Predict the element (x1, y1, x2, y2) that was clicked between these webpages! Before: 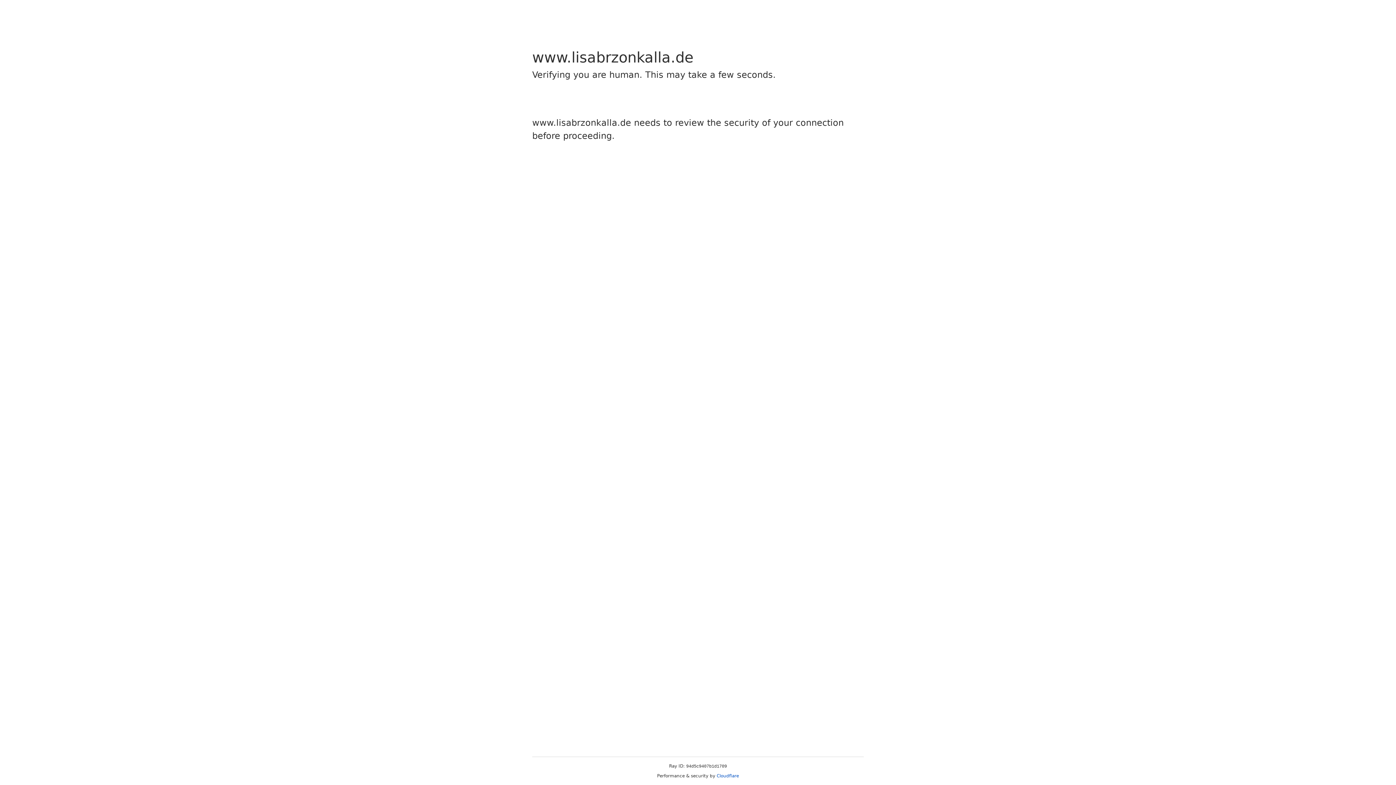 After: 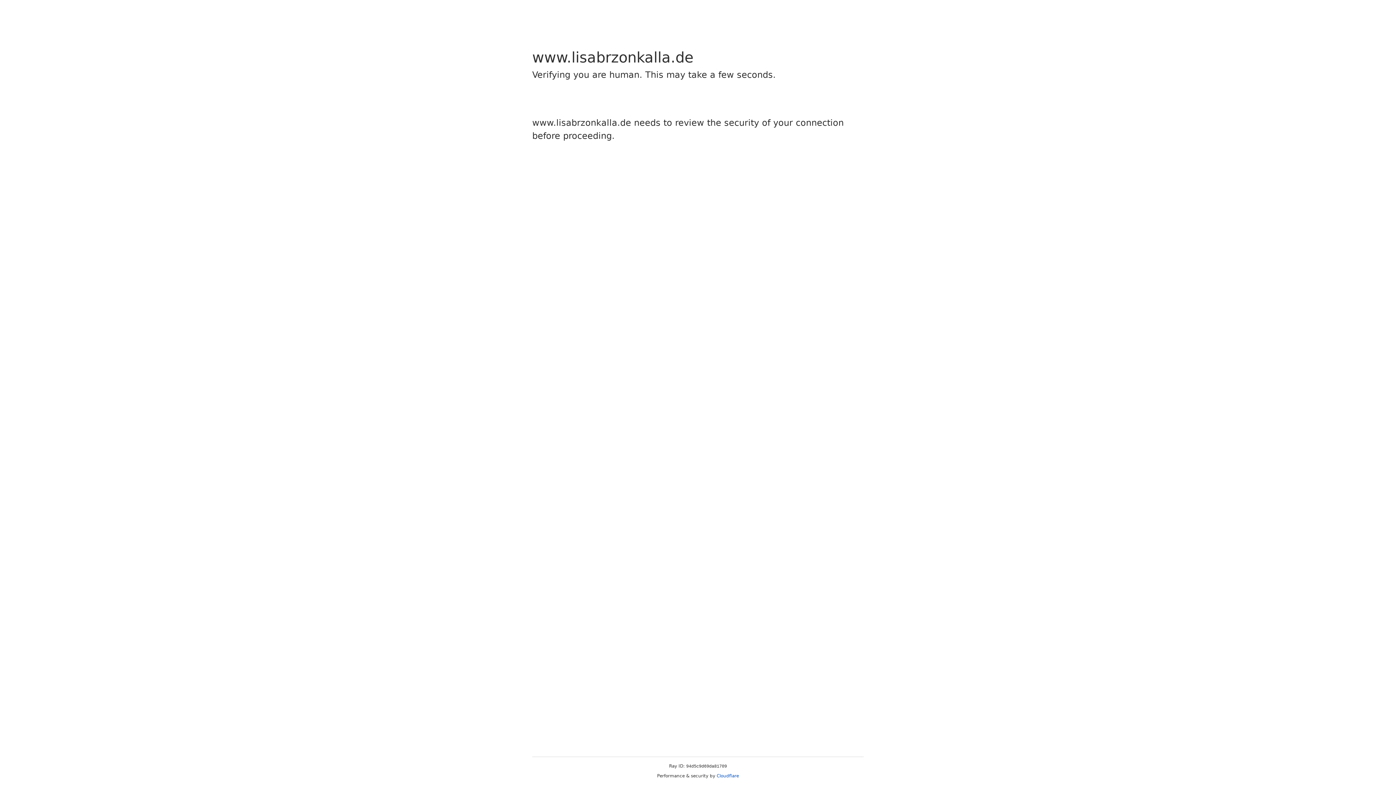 Action: label: Cloudflare bbox: (716, 773, 739, 778)